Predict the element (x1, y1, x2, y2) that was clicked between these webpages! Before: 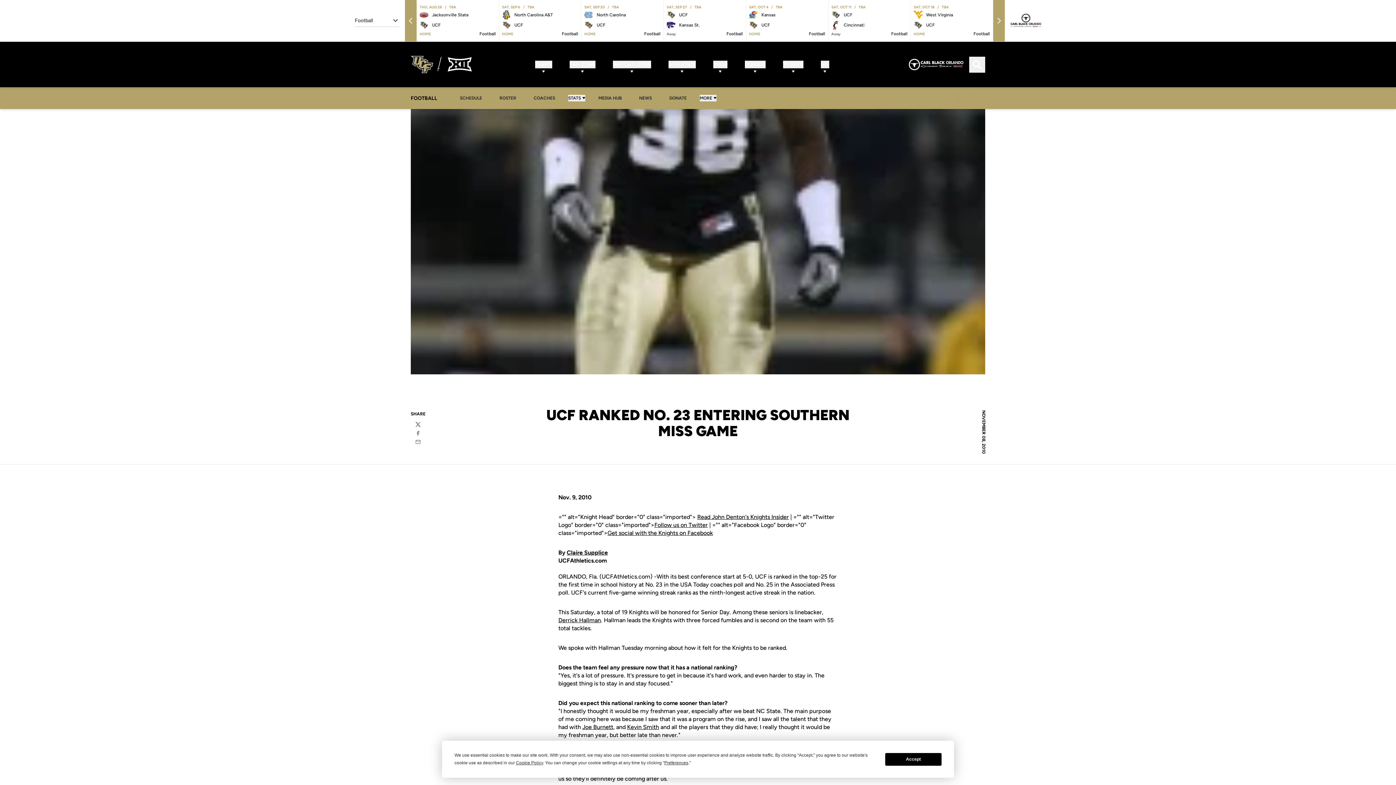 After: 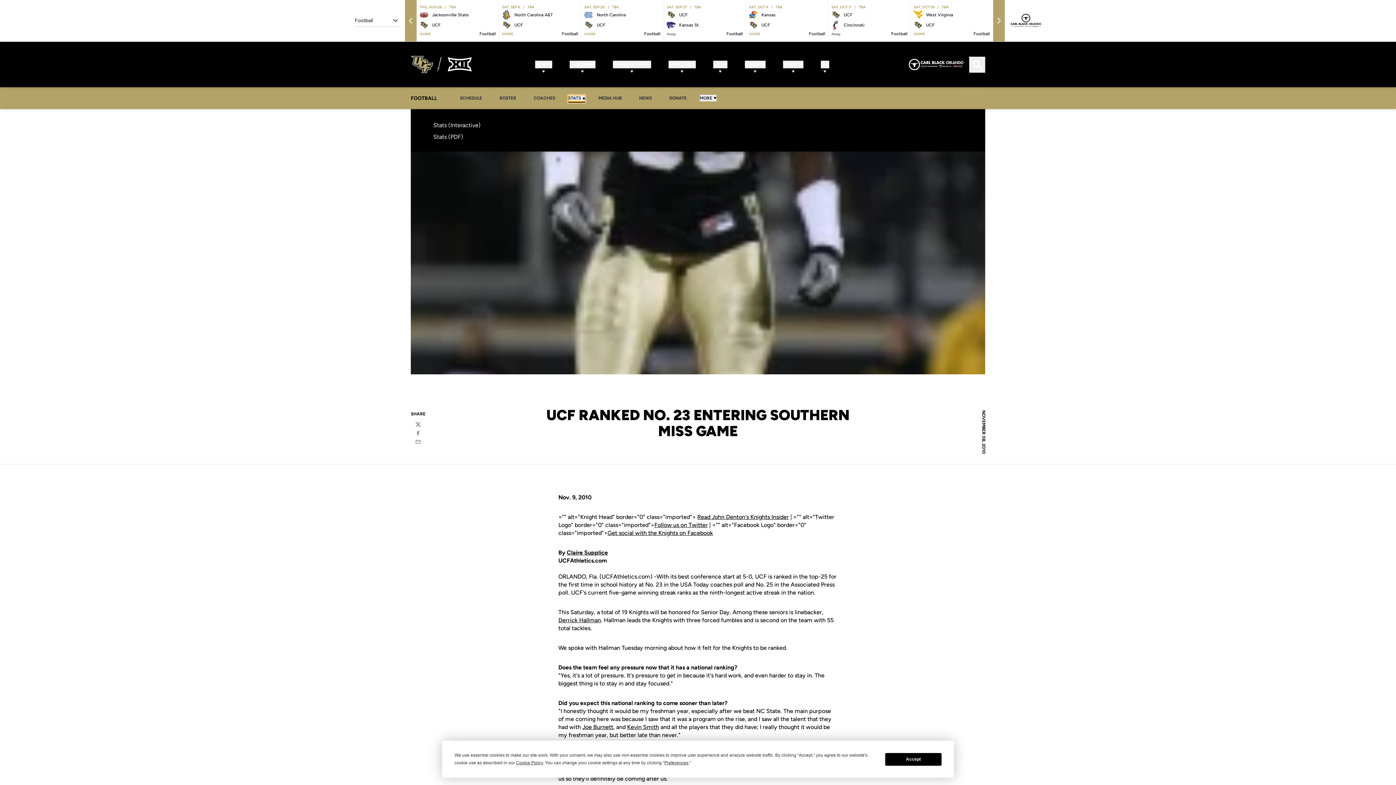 Action: bbox: (568, 94, 585, 100) label: STATS